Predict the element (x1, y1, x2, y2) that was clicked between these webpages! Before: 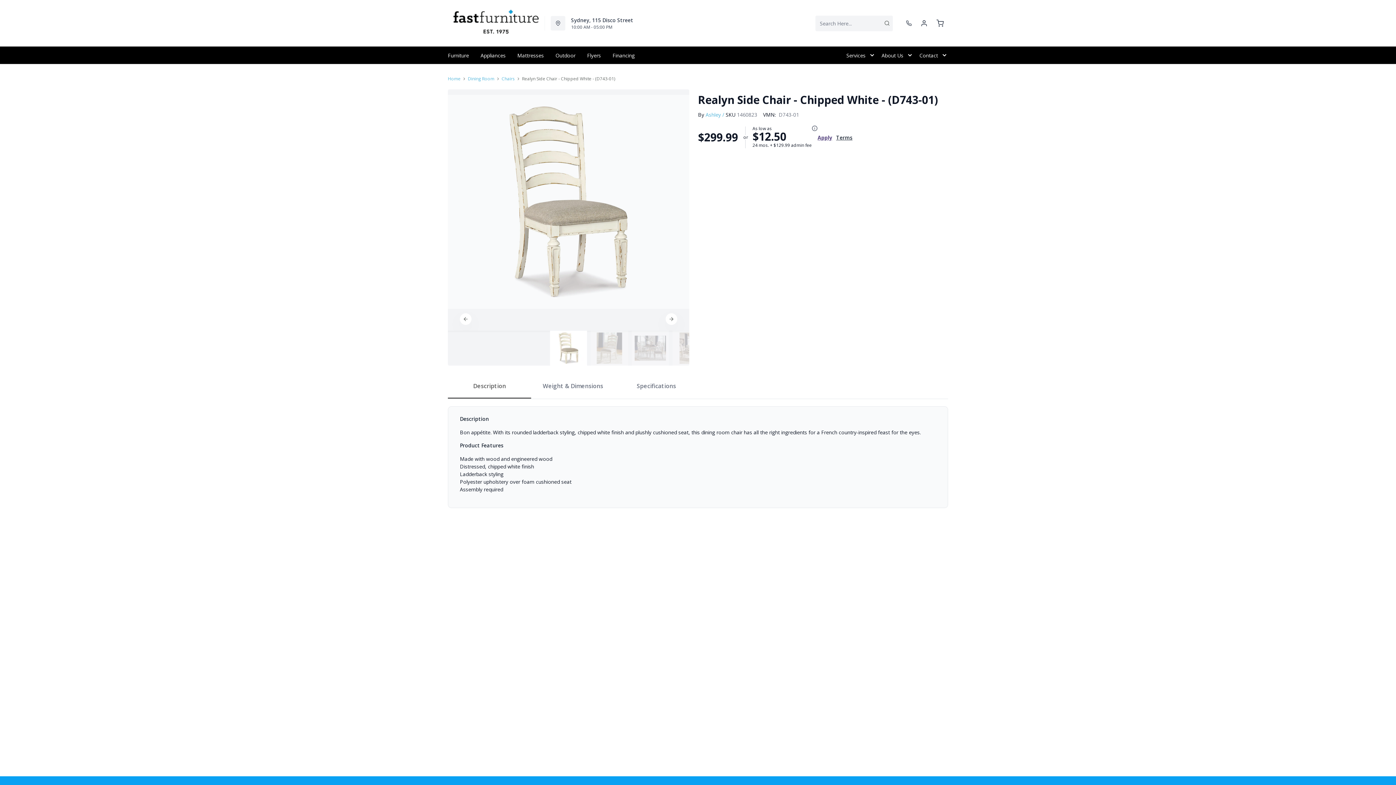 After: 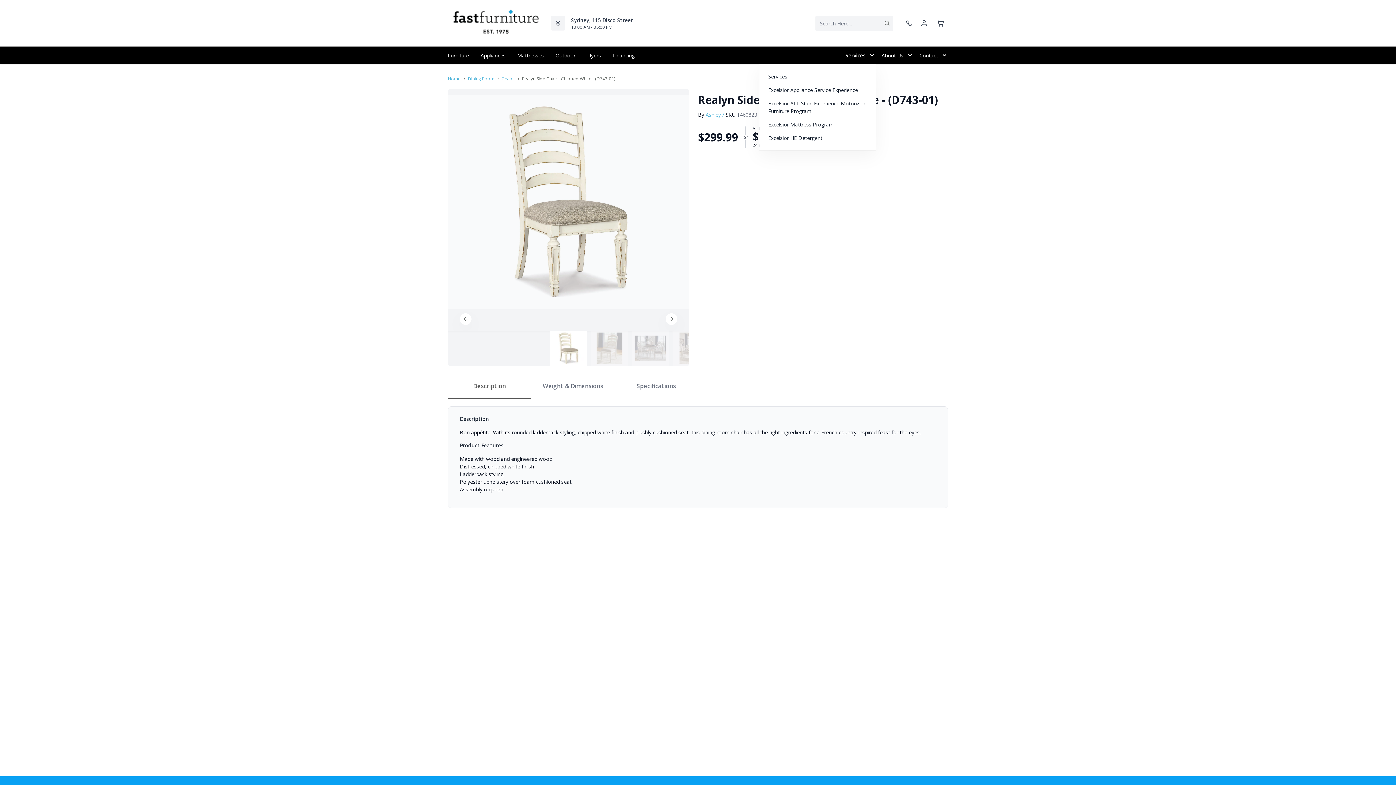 Action: bbox: (840, 46, 876, 64) label: Services